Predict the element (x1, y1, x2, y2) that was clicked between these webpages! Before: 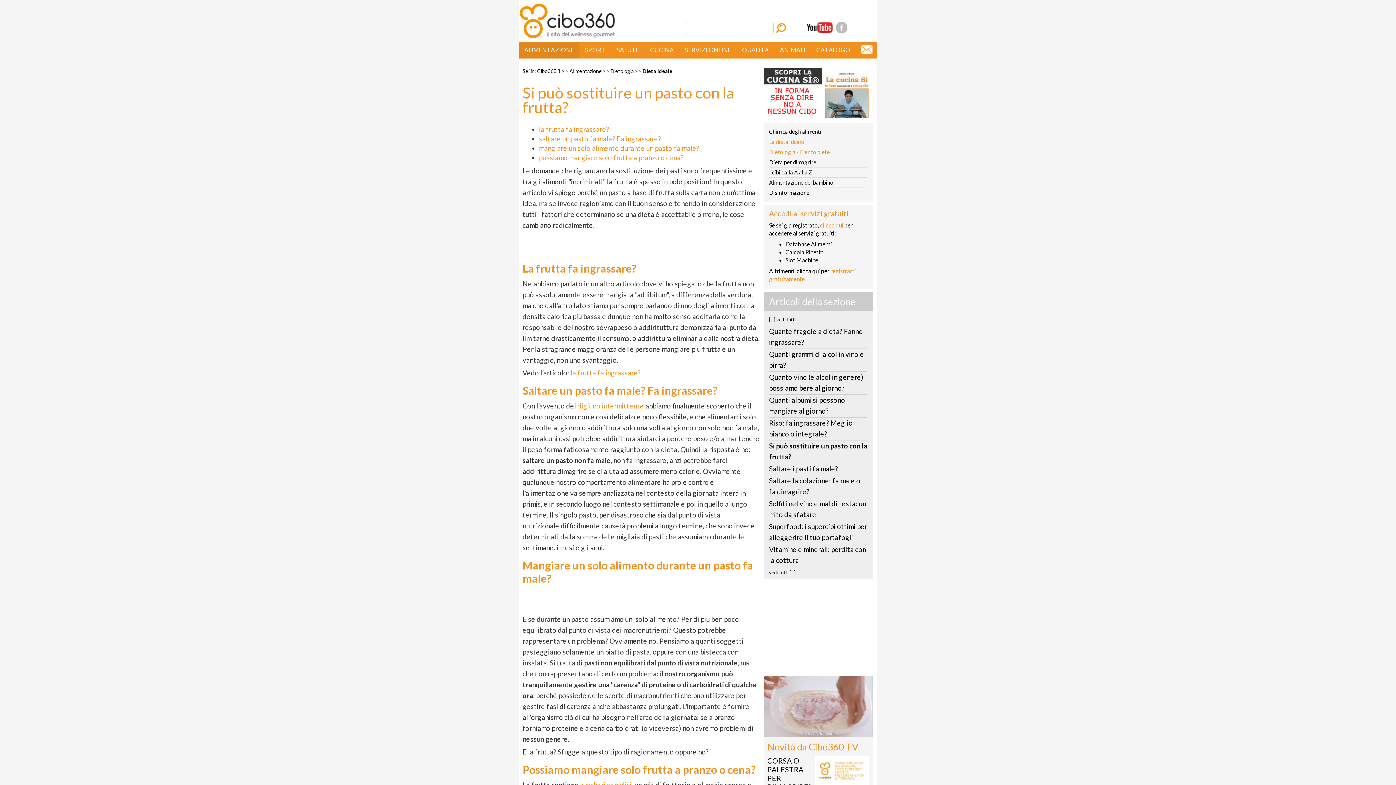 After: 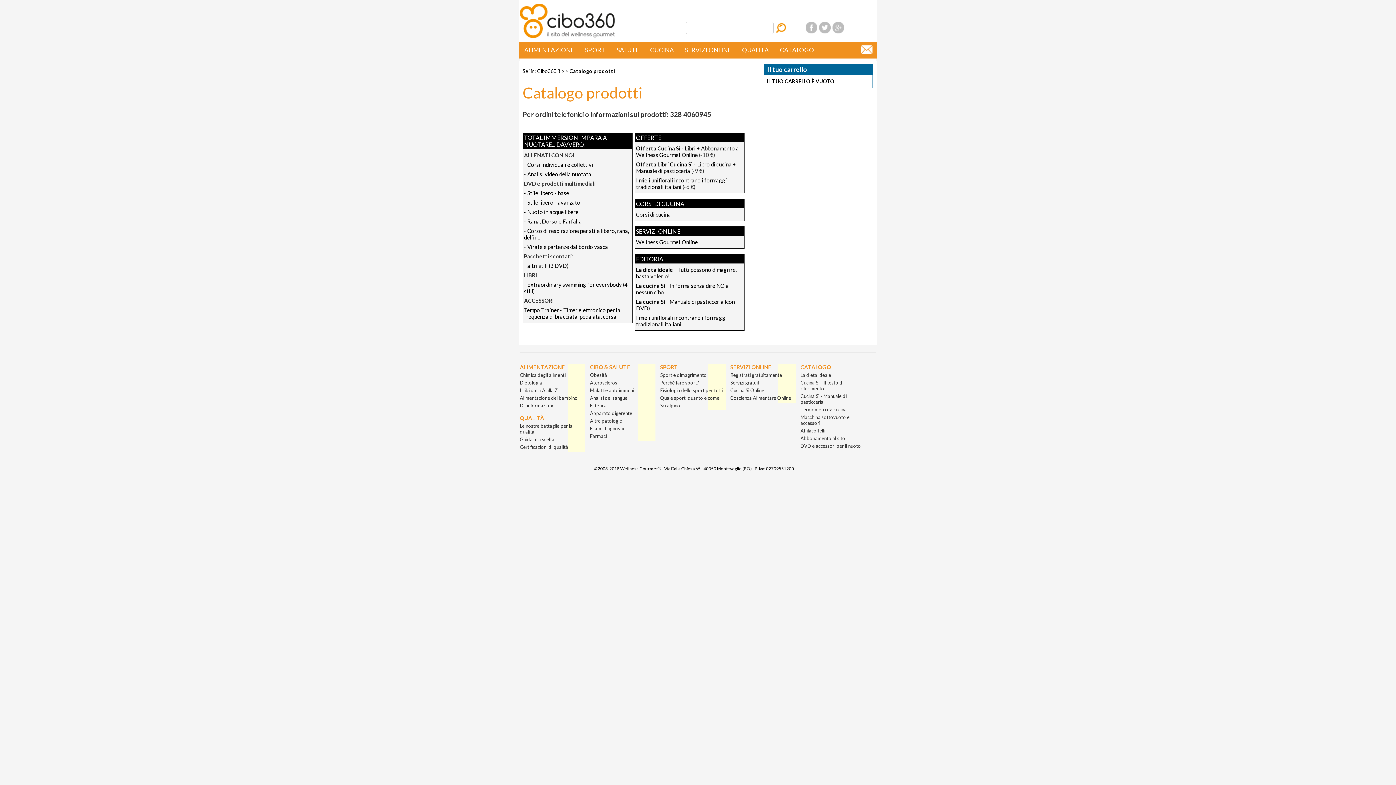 Action: label: CATALOGO bbox: (810, 41, 856, 58)